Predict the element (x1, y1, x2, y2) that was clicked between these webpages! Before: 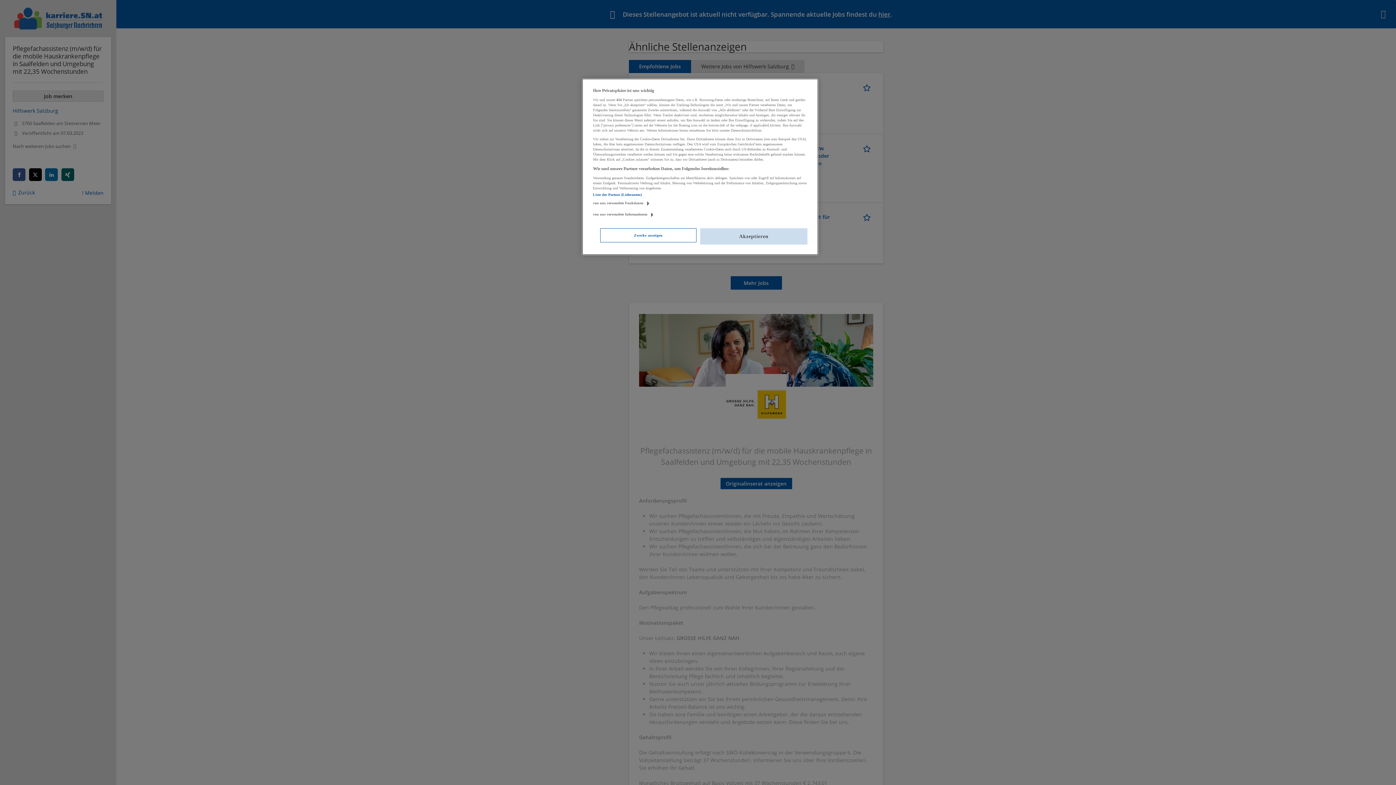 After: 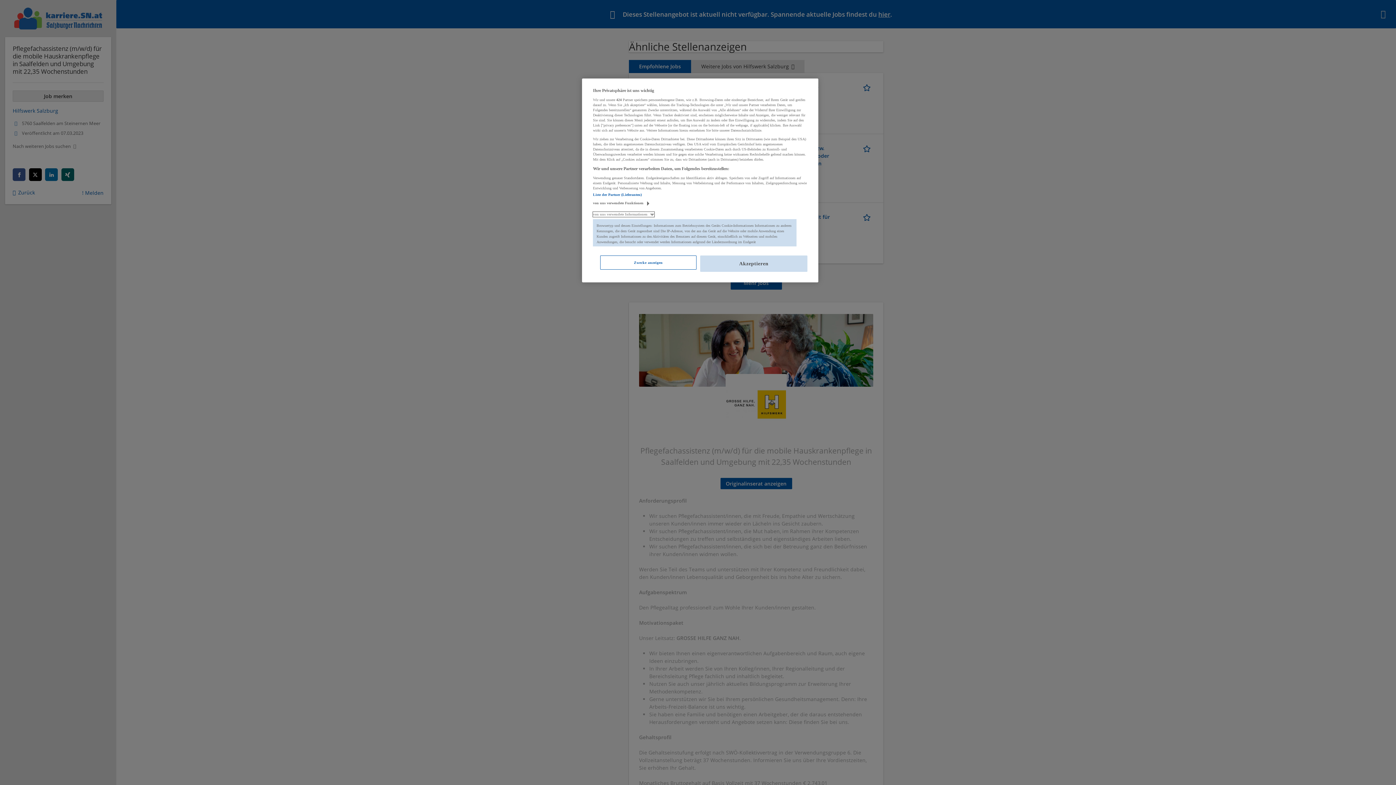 Action: bbox: (593, 212, 654, 217) label: von uns verwendete Informationen